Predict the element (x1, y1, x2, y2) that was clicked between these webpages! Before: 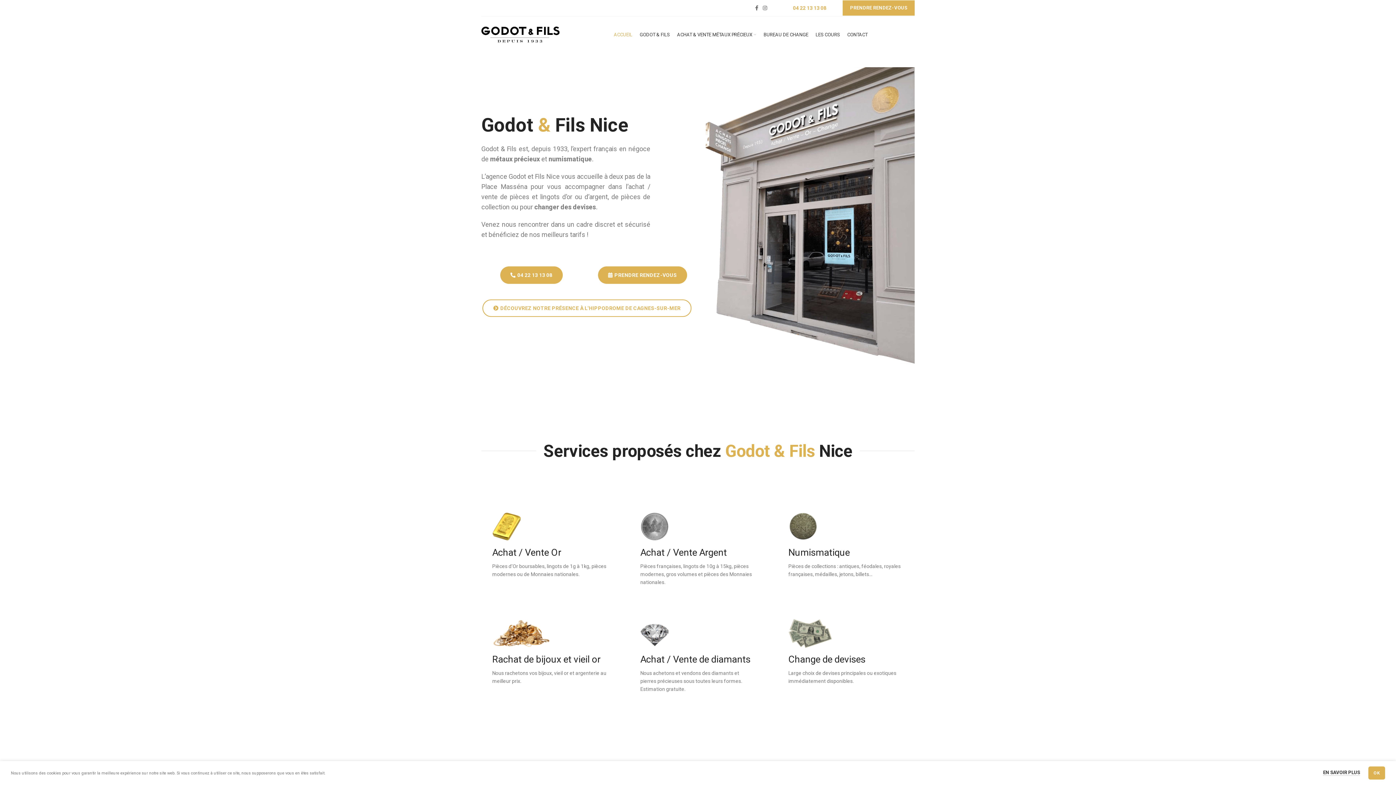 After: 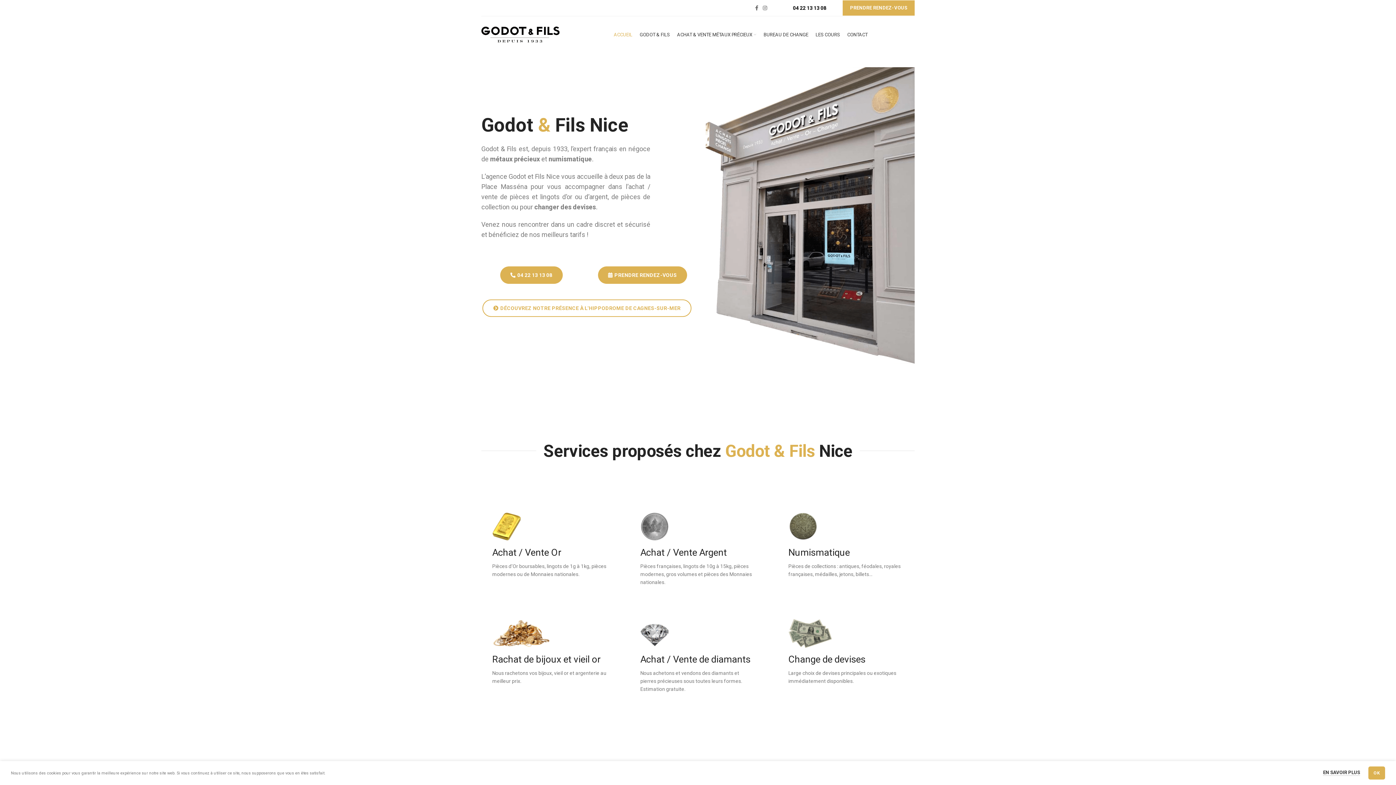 Action: label: 04 22 13 13 08 bbox: (793, 5, 826, 10)